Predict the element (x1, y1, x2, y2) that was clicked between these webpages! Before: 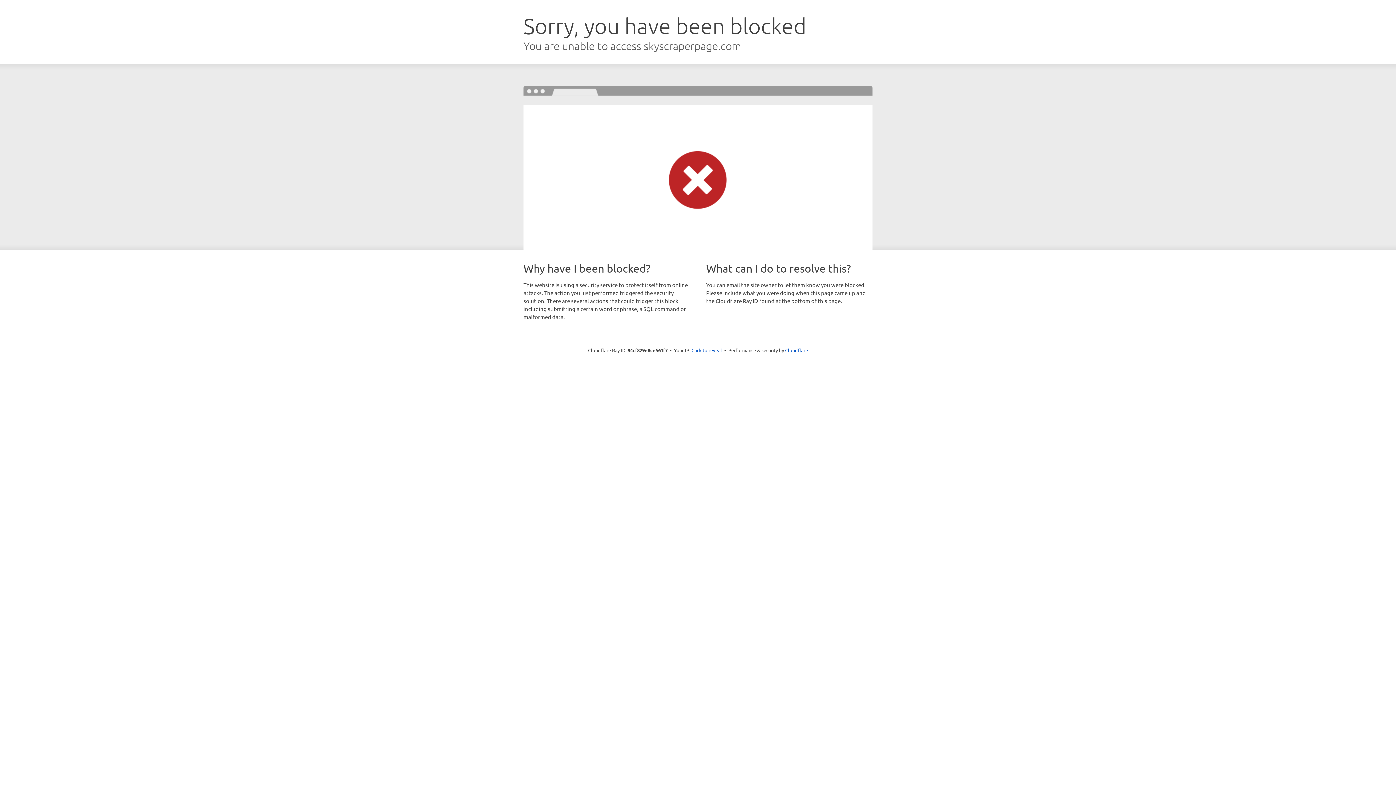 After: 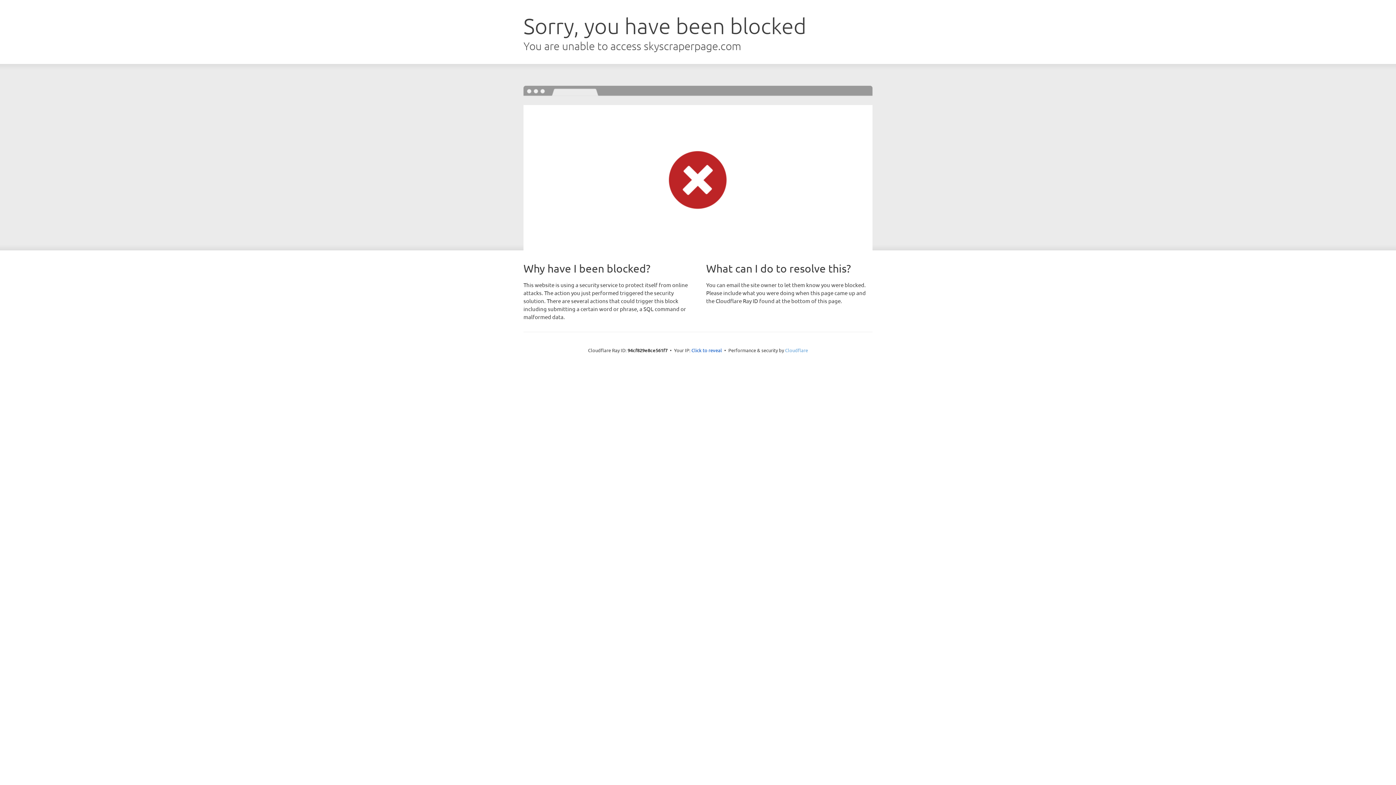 Action: label: Cloudflare bbox: (785, 347, 808, 353)